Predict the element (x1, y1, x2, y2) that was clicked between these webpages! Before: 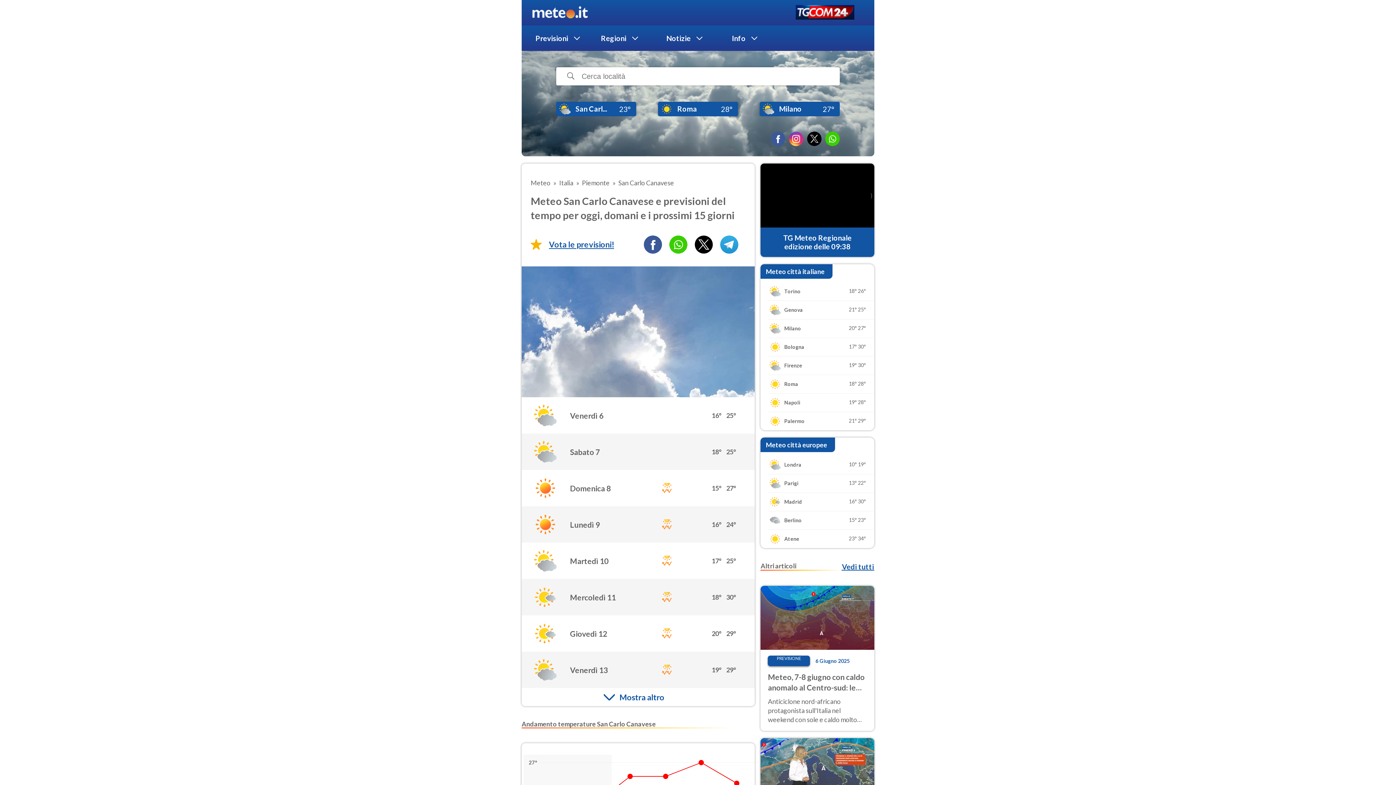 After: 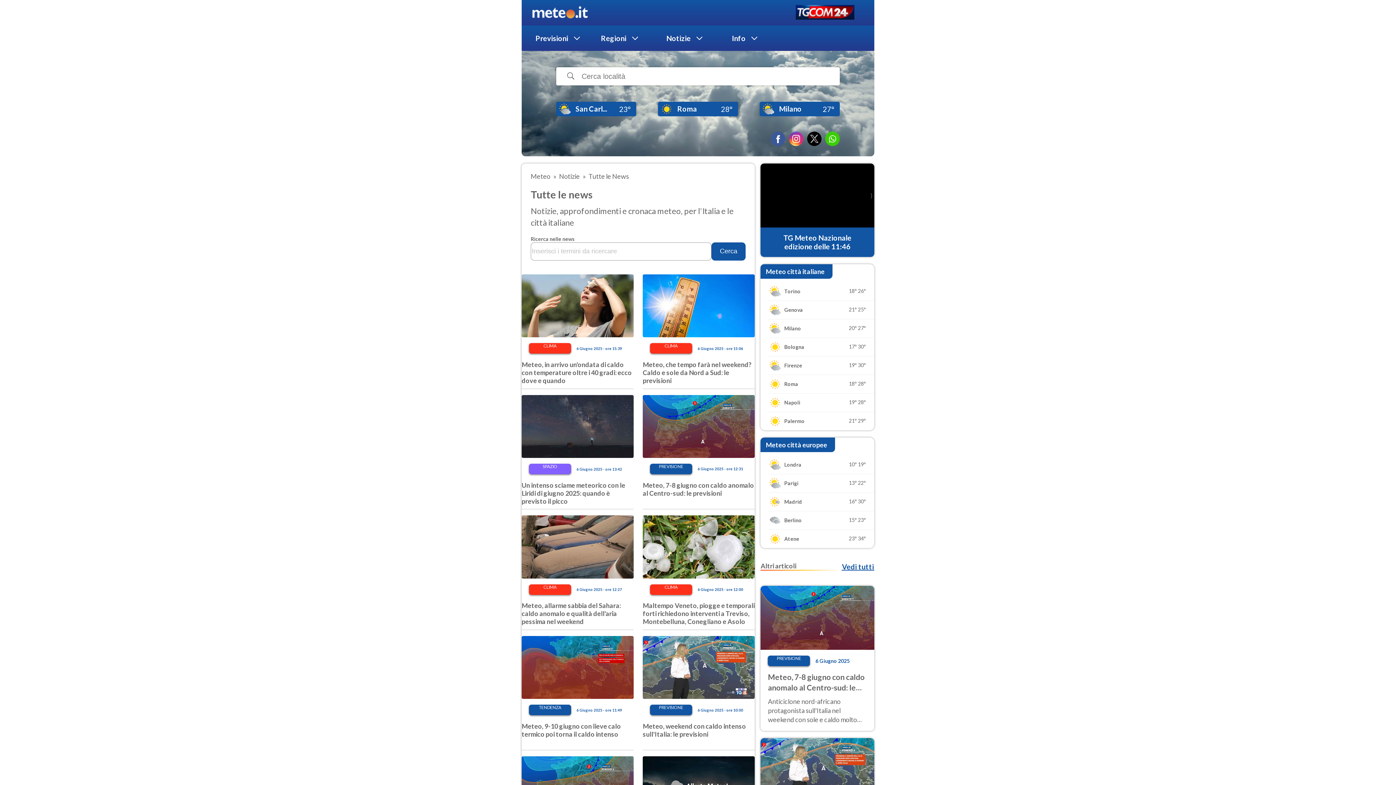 Action: label: Vedi tutti bbox: (841, 562, 874, 571)